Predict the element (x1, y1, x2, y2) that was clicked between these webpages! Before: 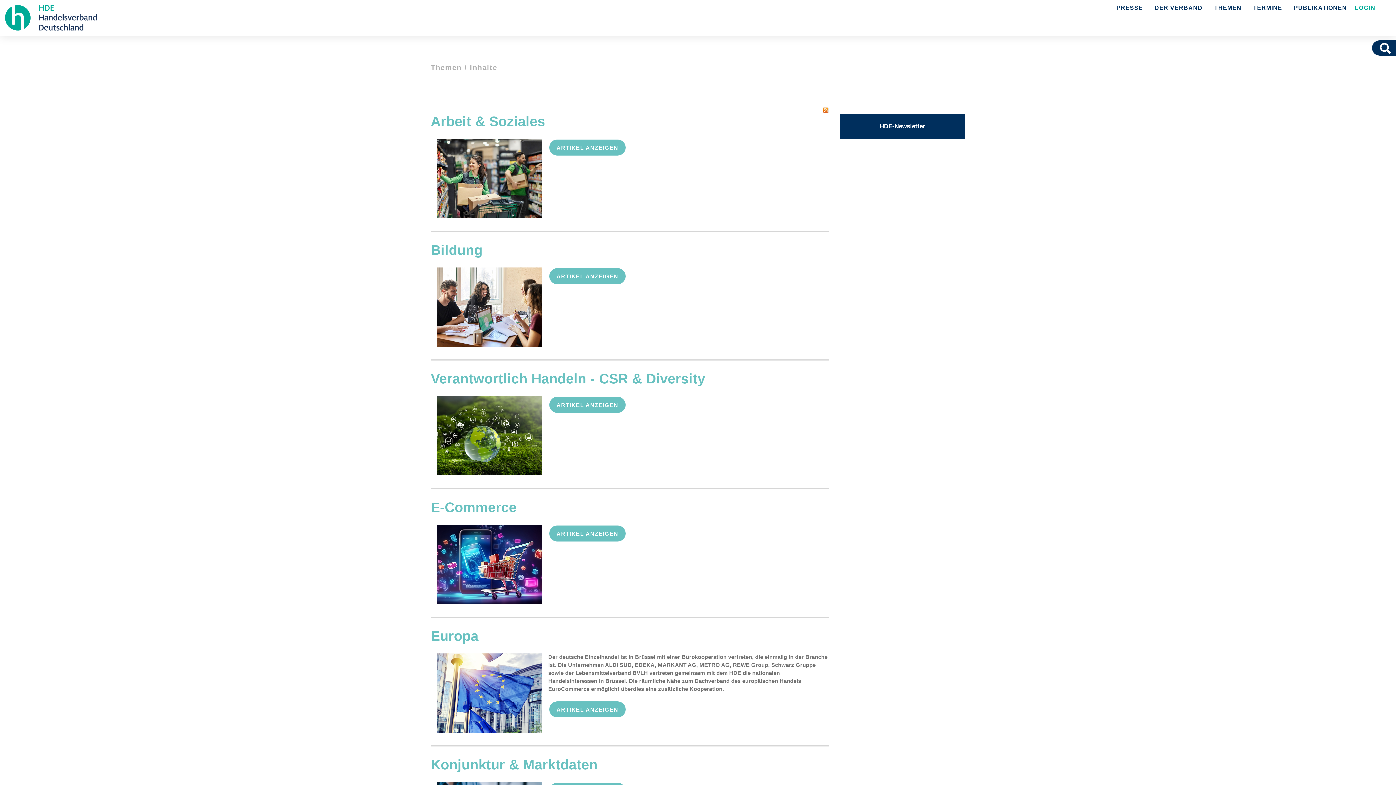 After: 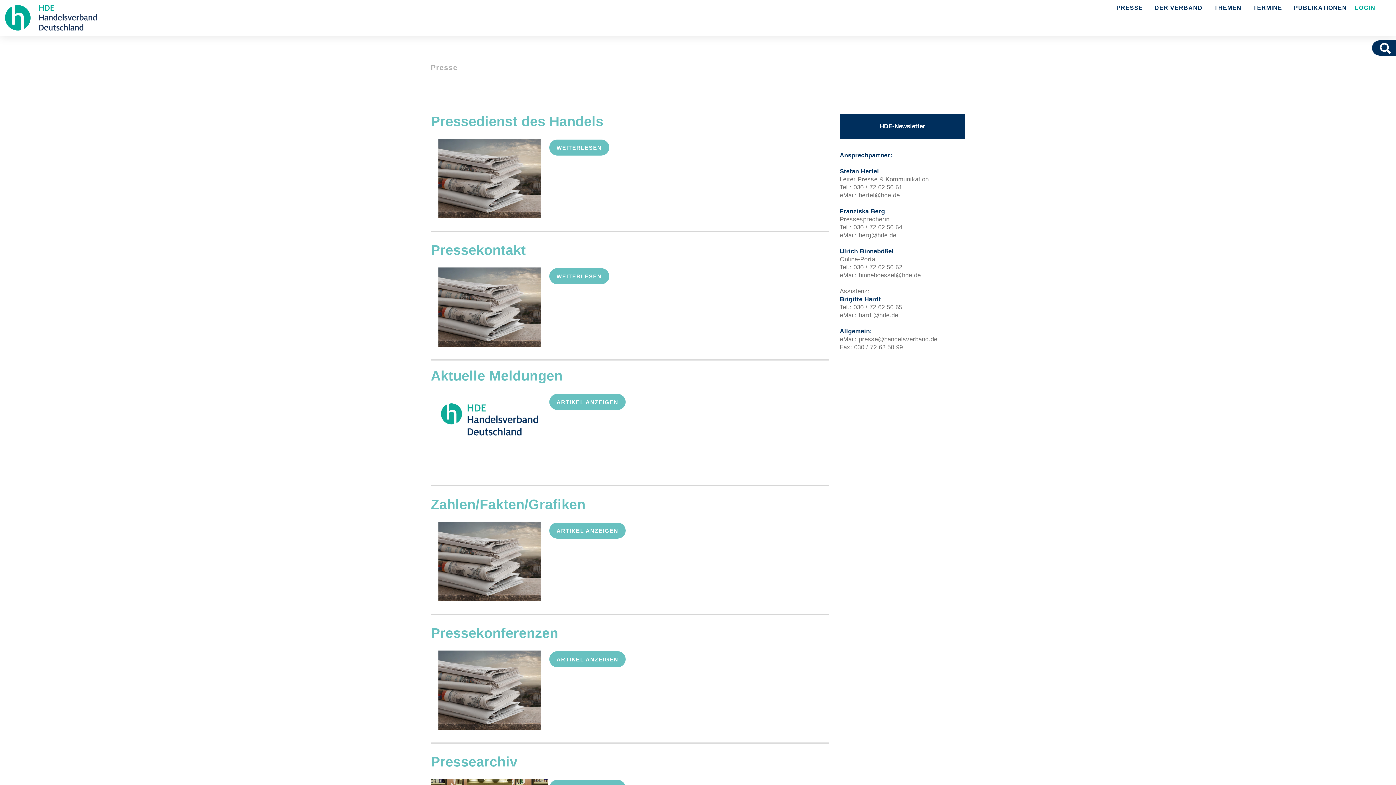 Action: label: PRESSE bbox: (1110, 0, 1149, 22)